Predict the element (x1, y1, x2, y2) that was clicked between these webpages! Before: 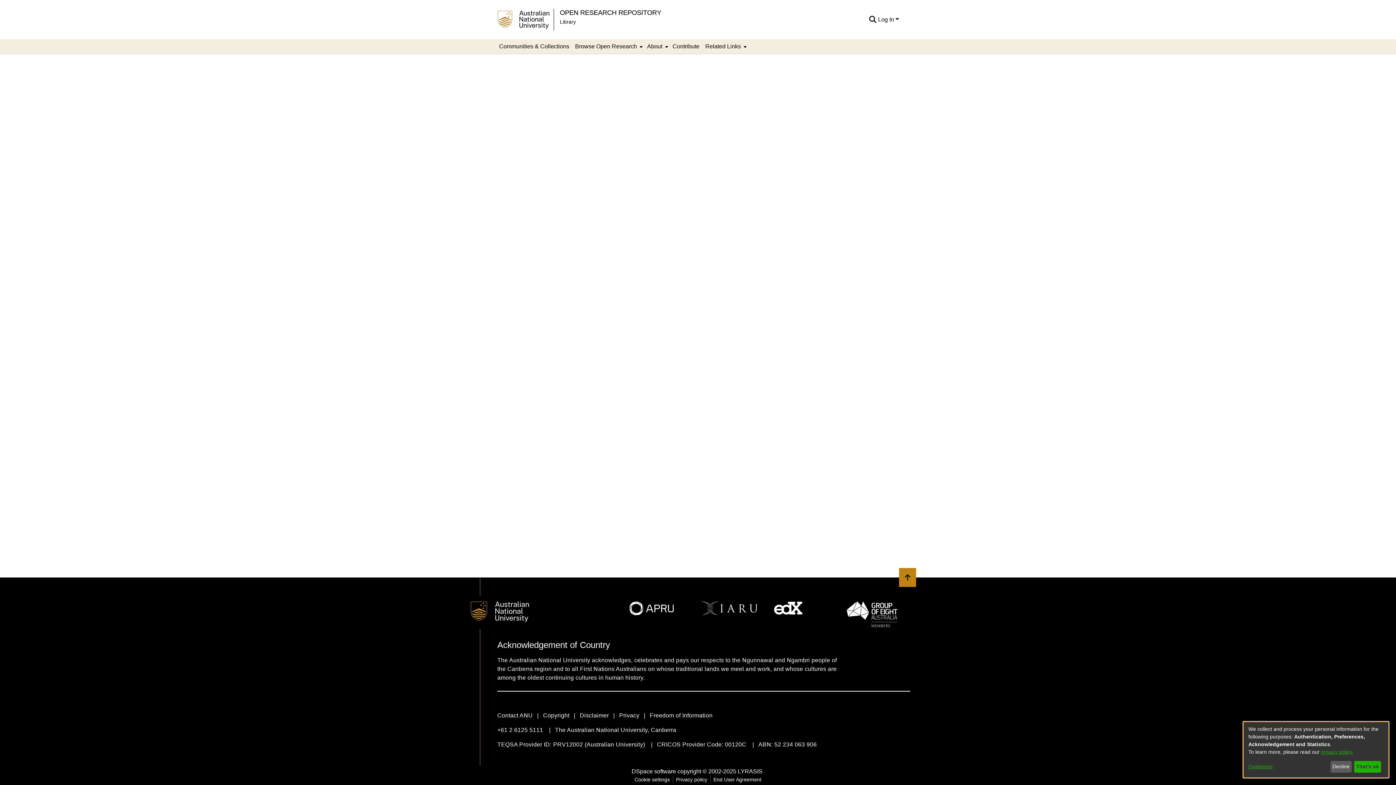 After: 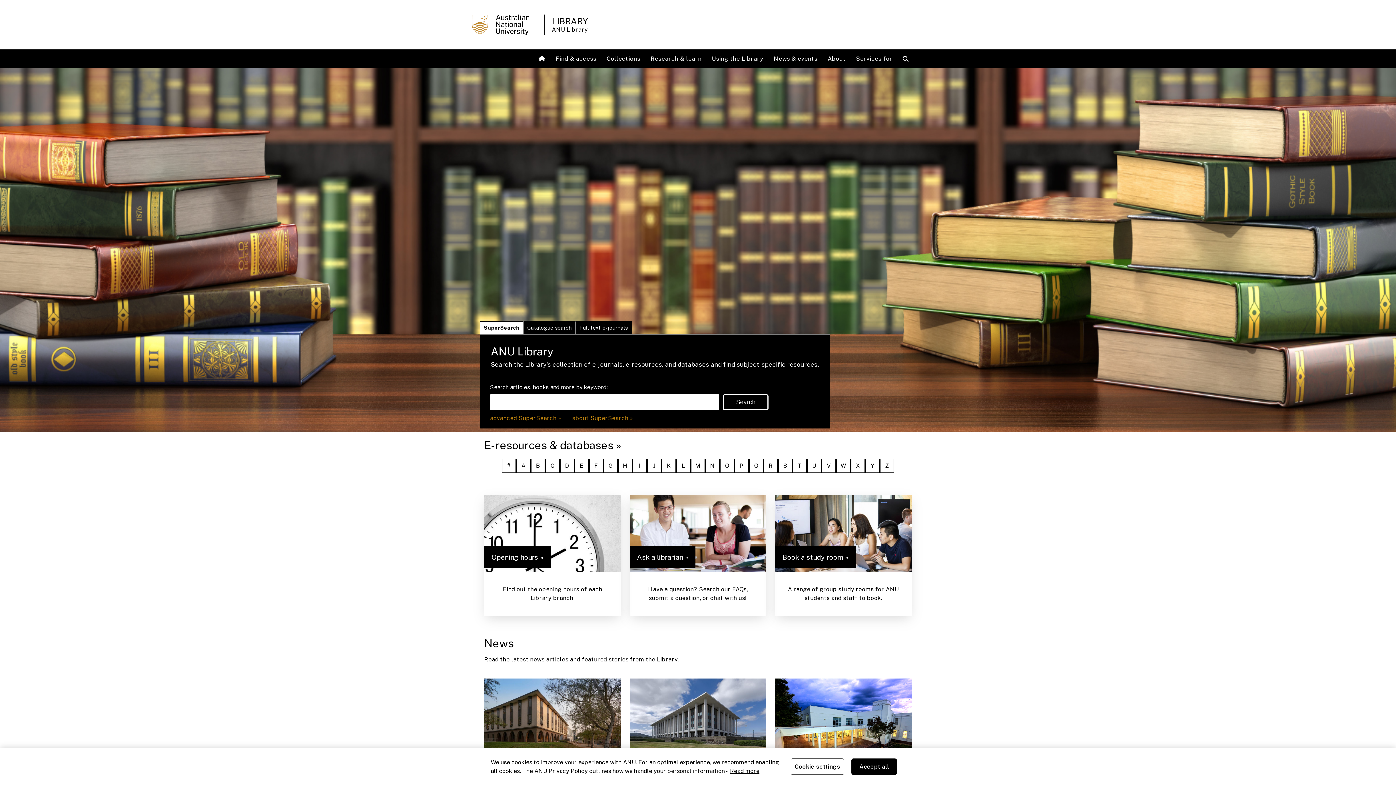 Action: label: Library bbox: (560, 15, 576, 20)